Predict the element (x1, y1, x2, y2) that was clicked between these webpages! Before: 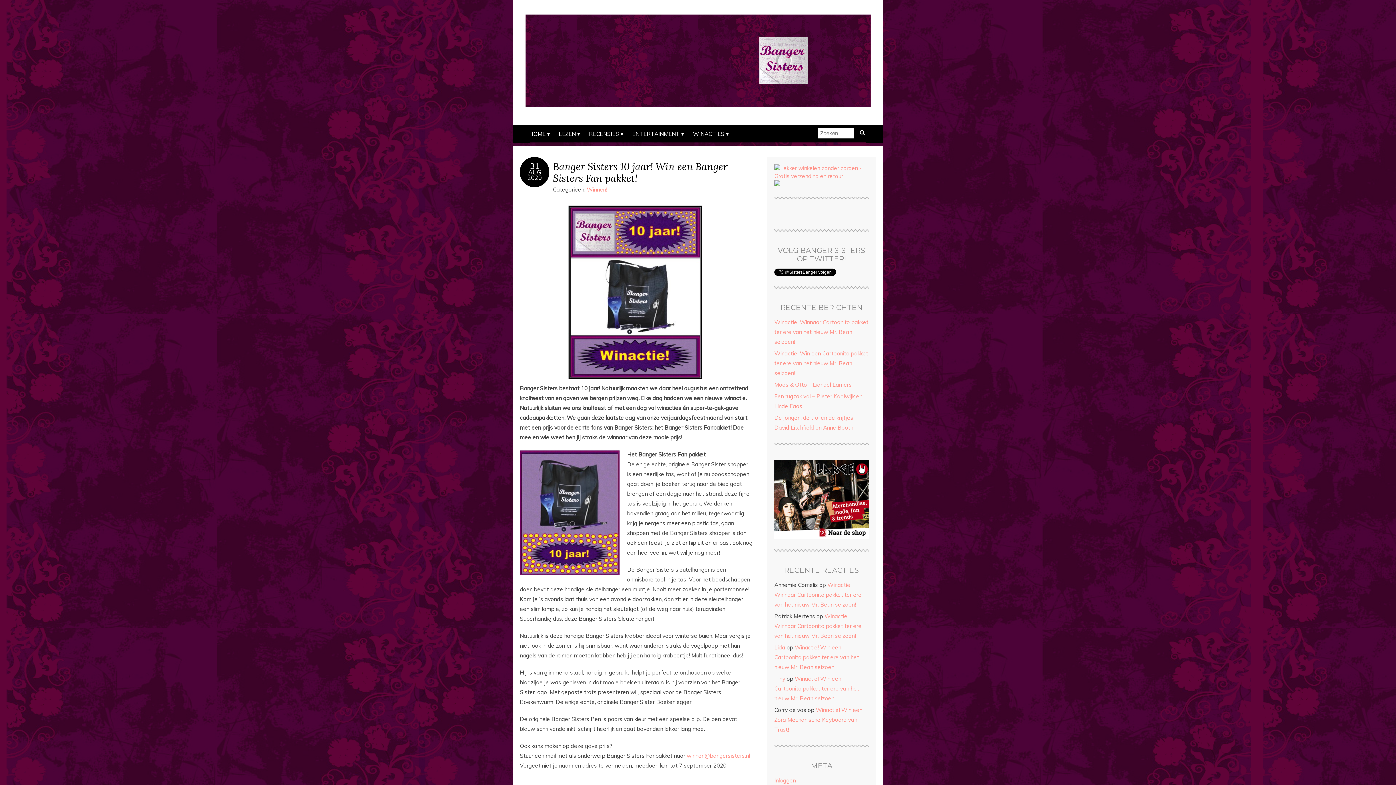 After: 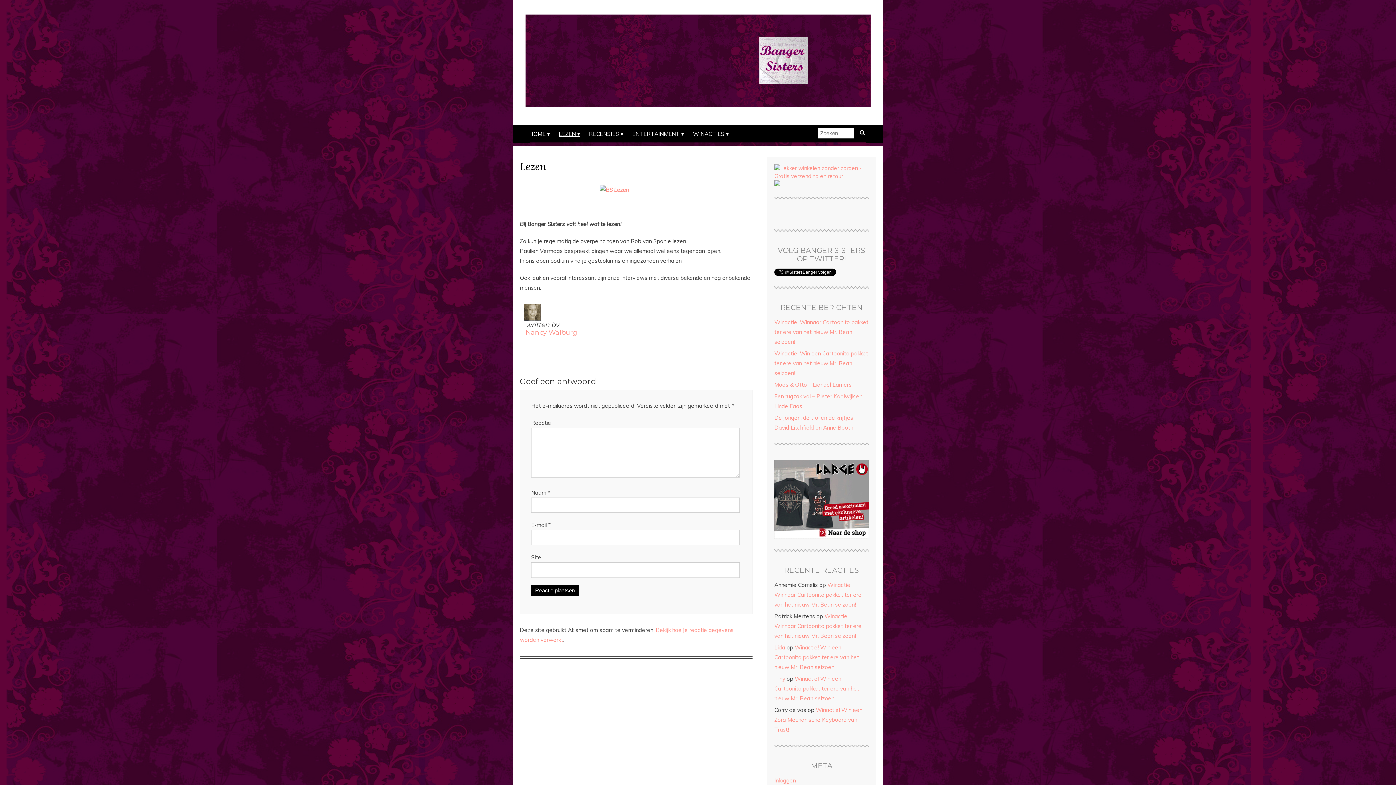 Action: bbox: (555, 125, 584, 142) label: LEZEN